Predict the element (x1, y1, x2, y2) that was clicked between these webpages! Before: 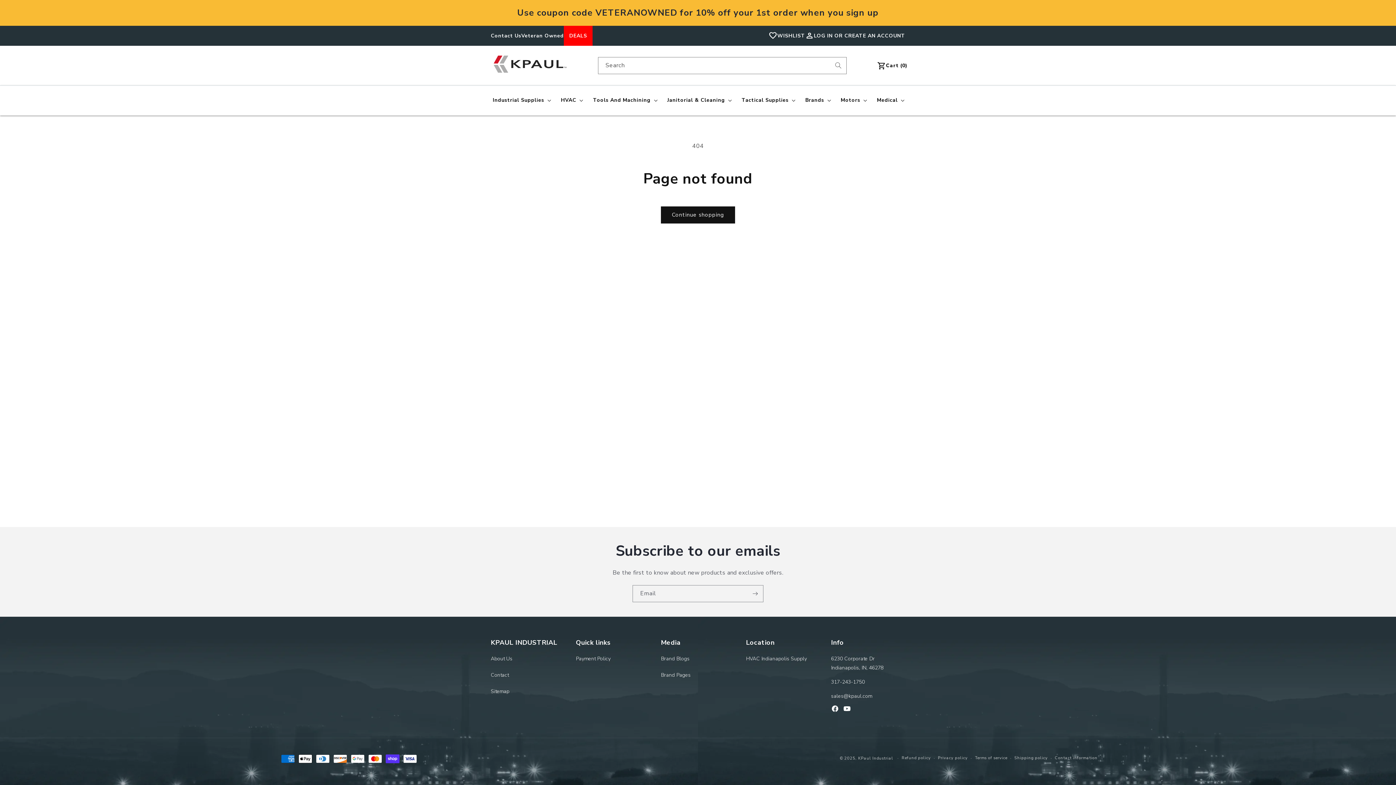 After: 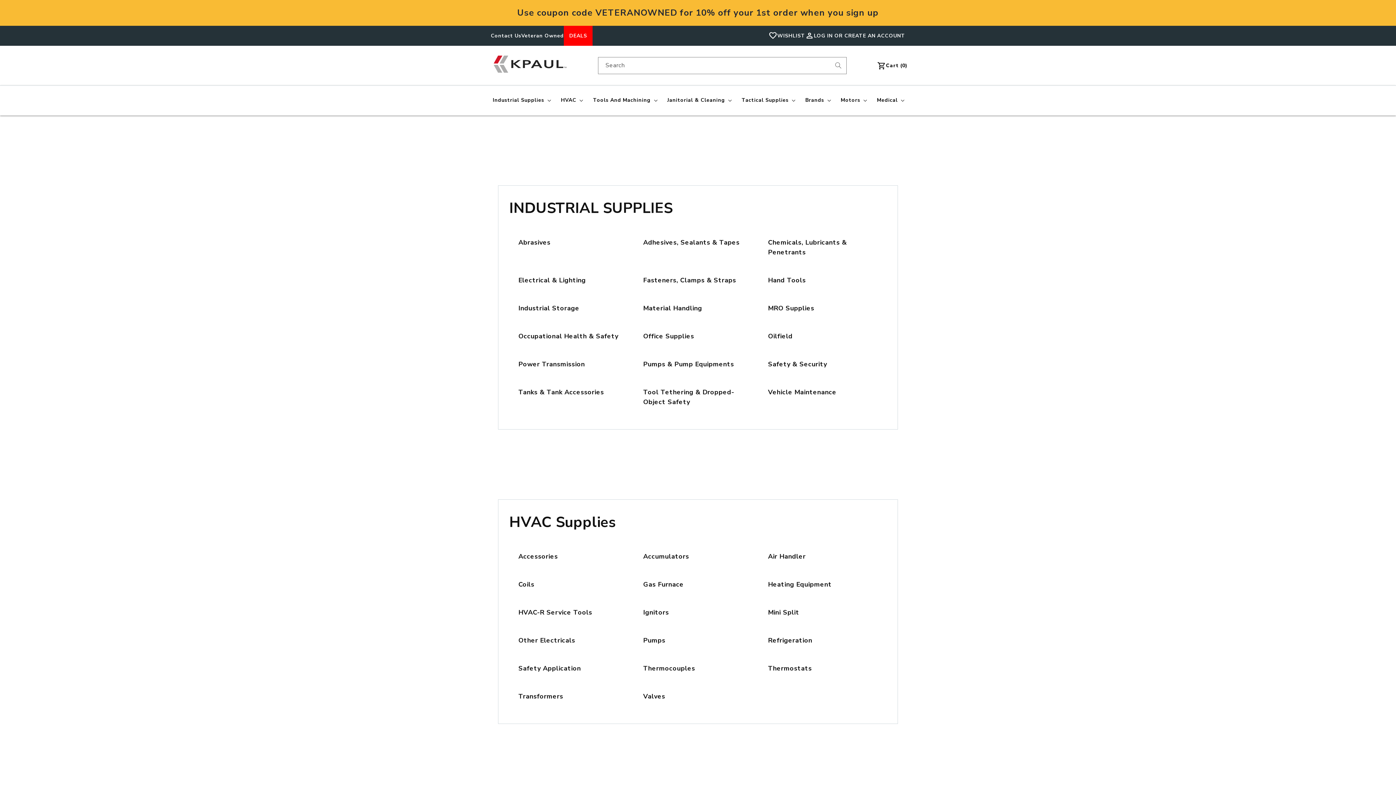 Action: label: Sitemap bbox: (490, 683, 509, 700)